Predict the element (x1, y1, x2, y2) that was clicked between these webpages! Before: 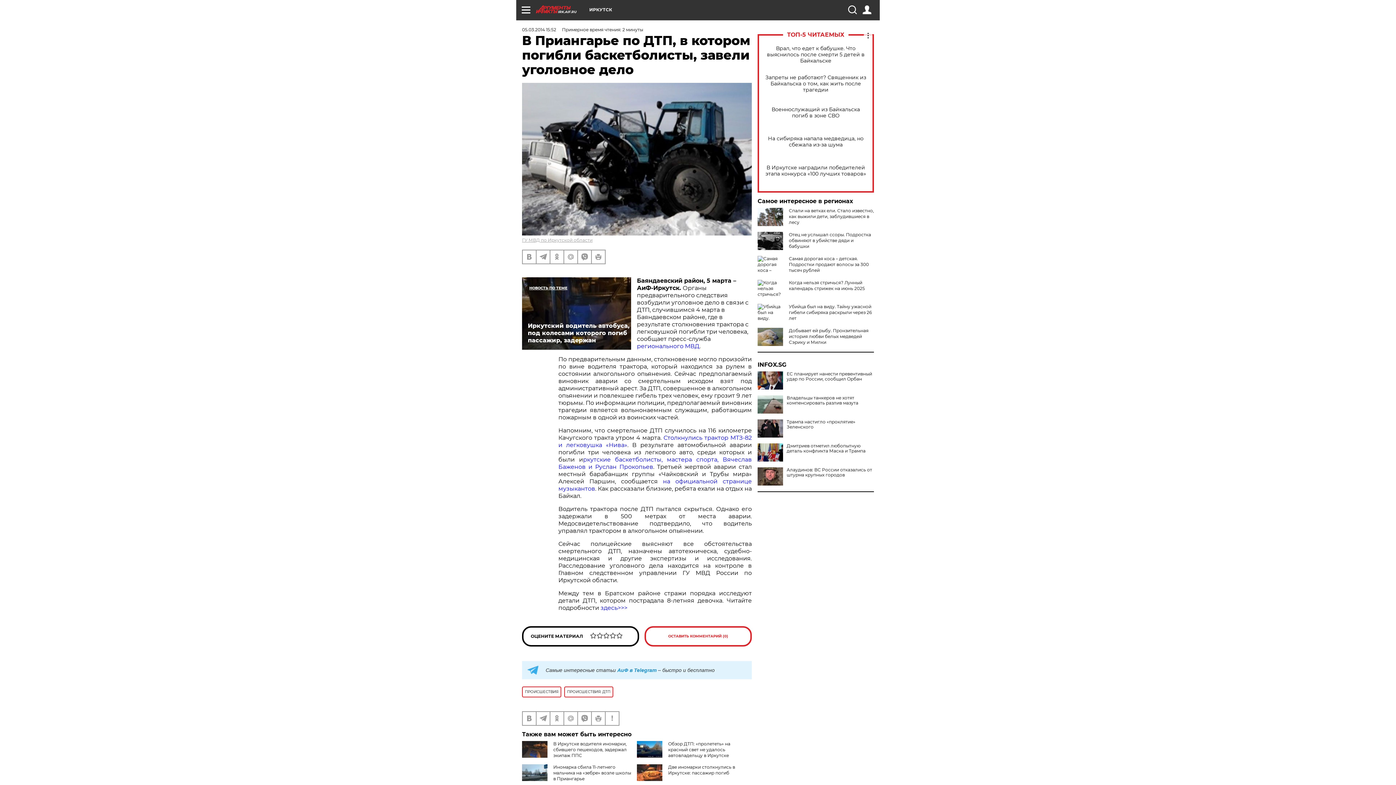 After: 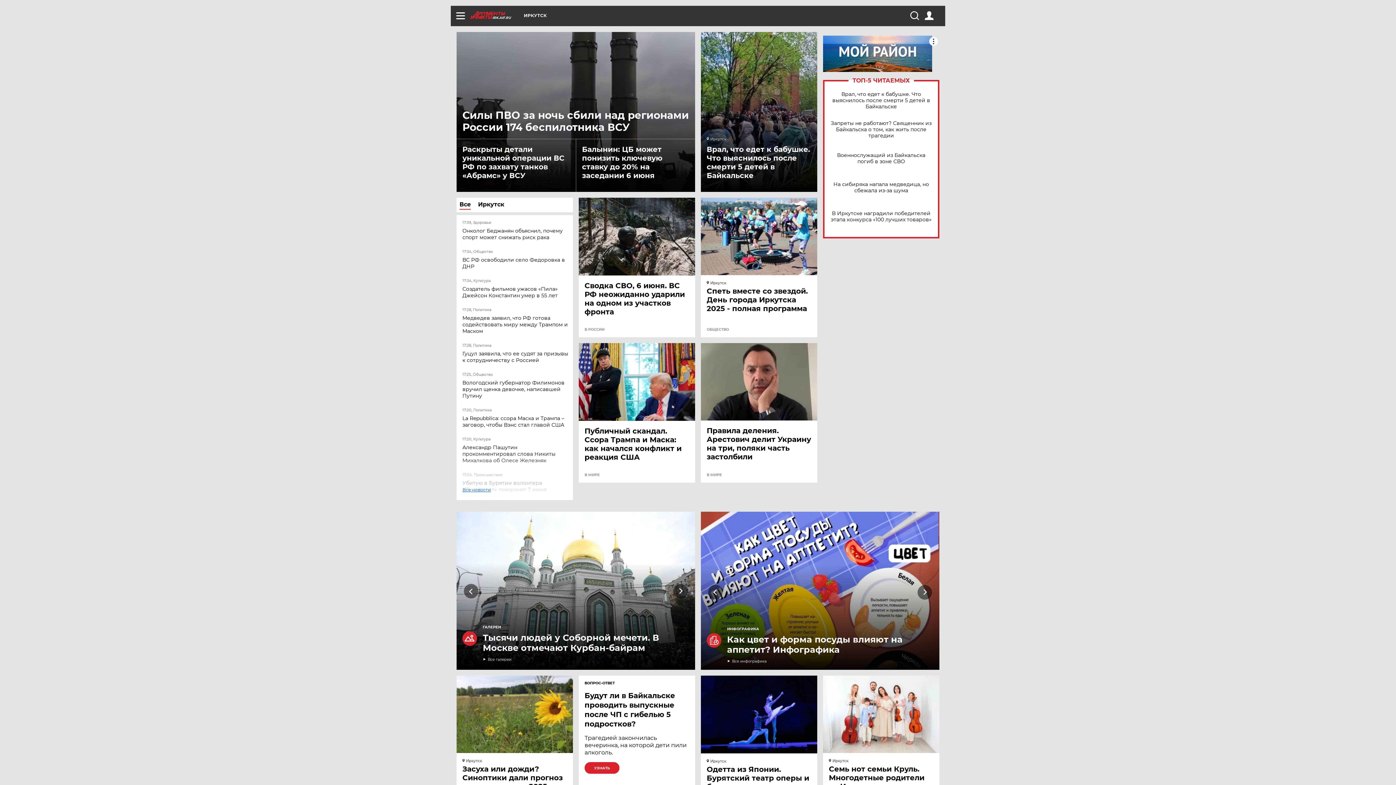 Action: label: IRK.AIF.RU bbox: (536, 5, 589, 13)